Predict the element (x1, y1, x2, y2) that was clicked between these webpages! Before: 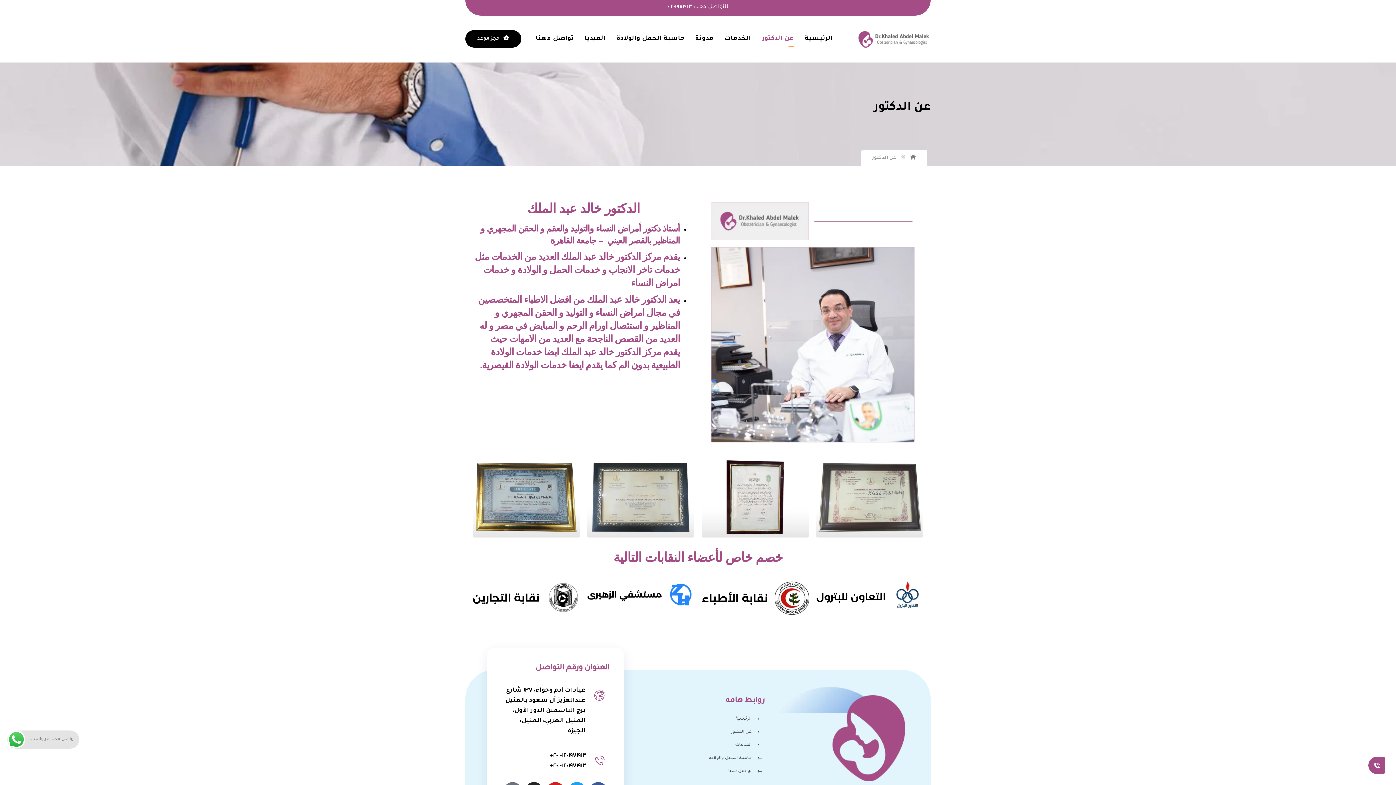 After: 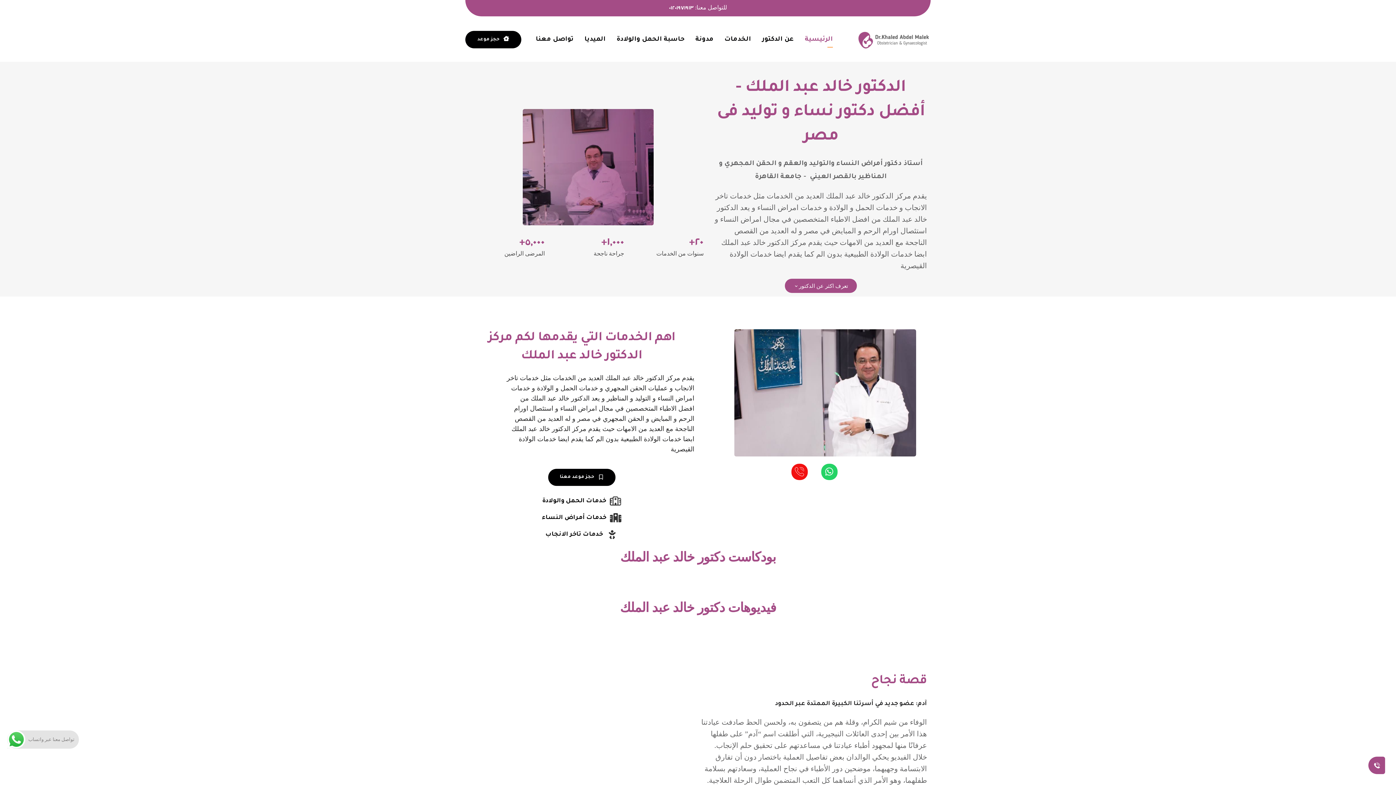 Action: label: الرئيسية bbox: (805, 31, 833, 46)